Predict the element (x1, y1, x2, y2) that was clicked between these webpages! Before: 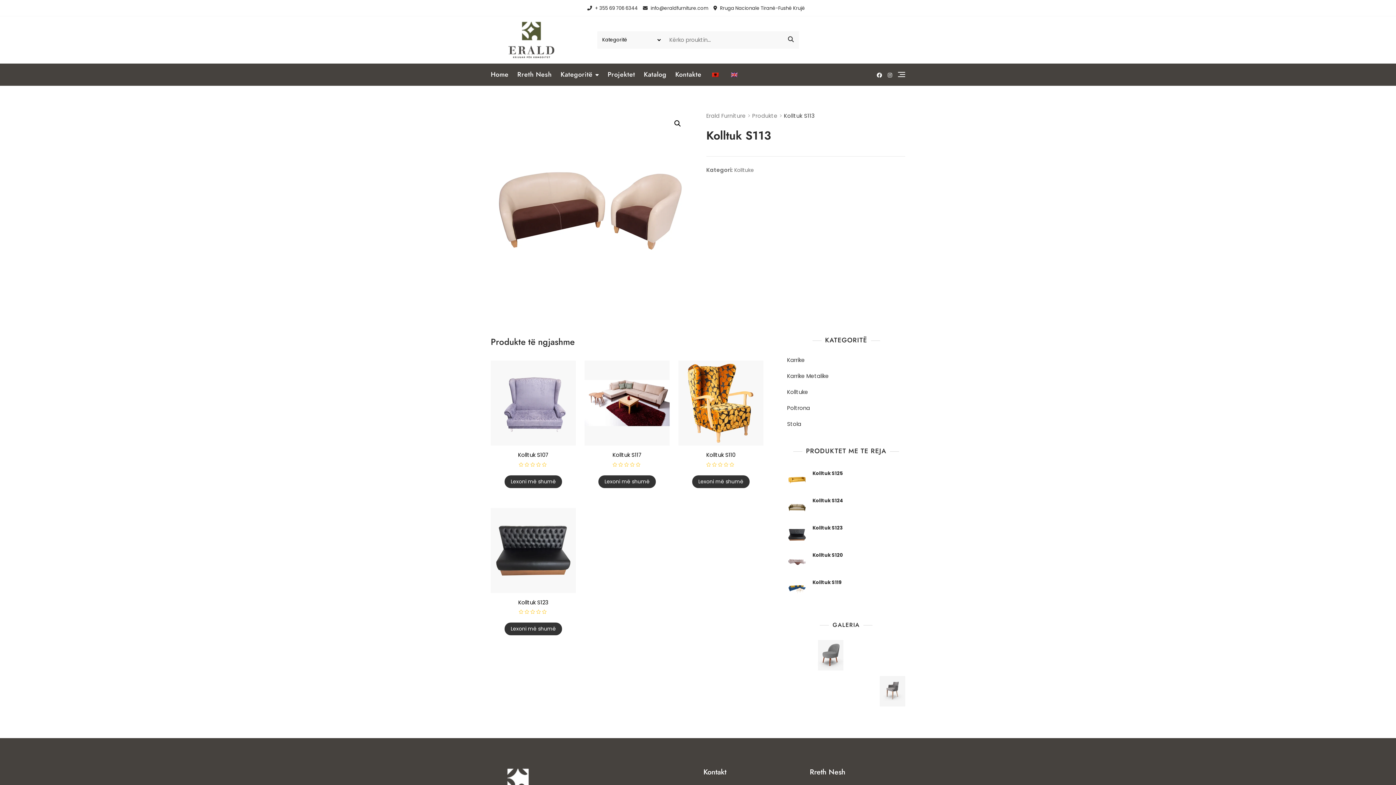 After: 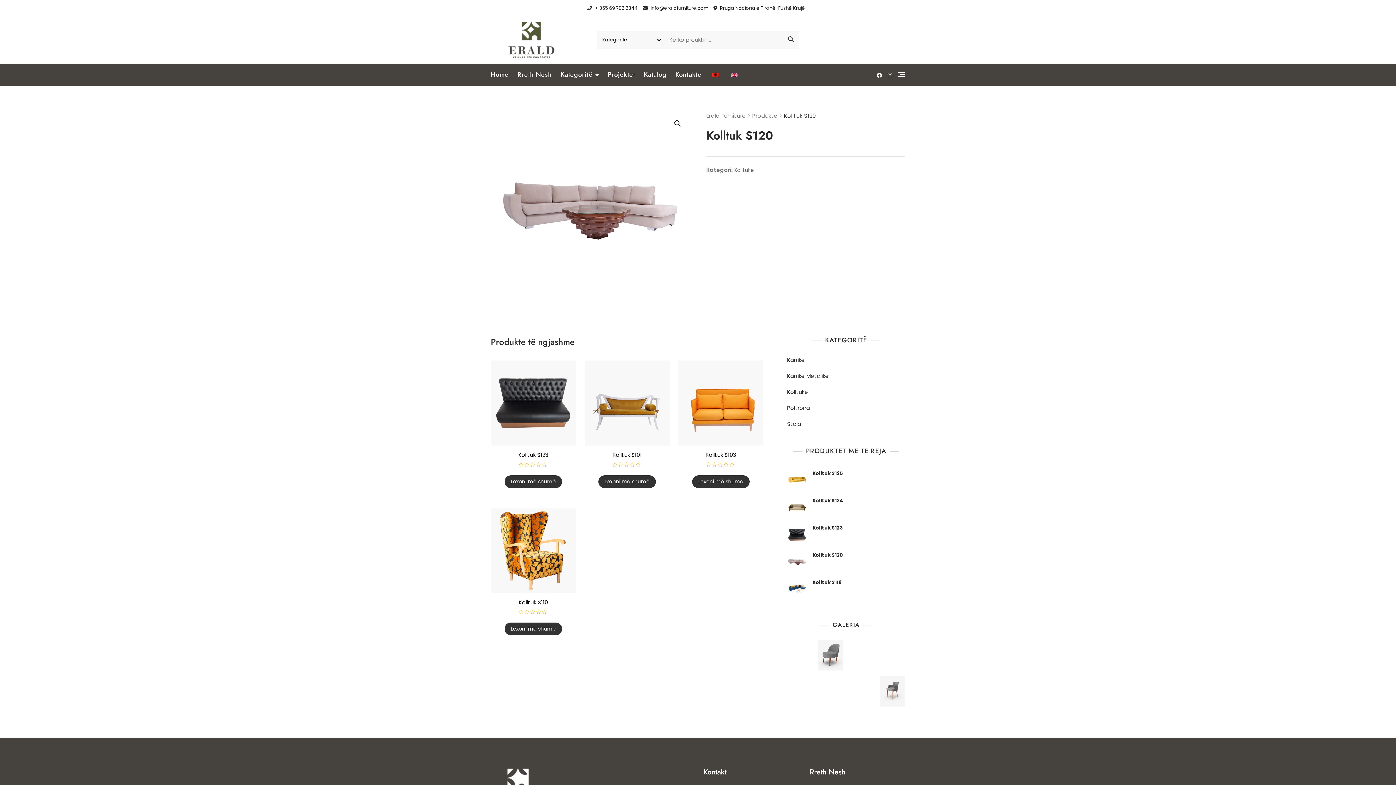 Action: bbox: (787, 552, 905, 558) label: Kolltuk S120